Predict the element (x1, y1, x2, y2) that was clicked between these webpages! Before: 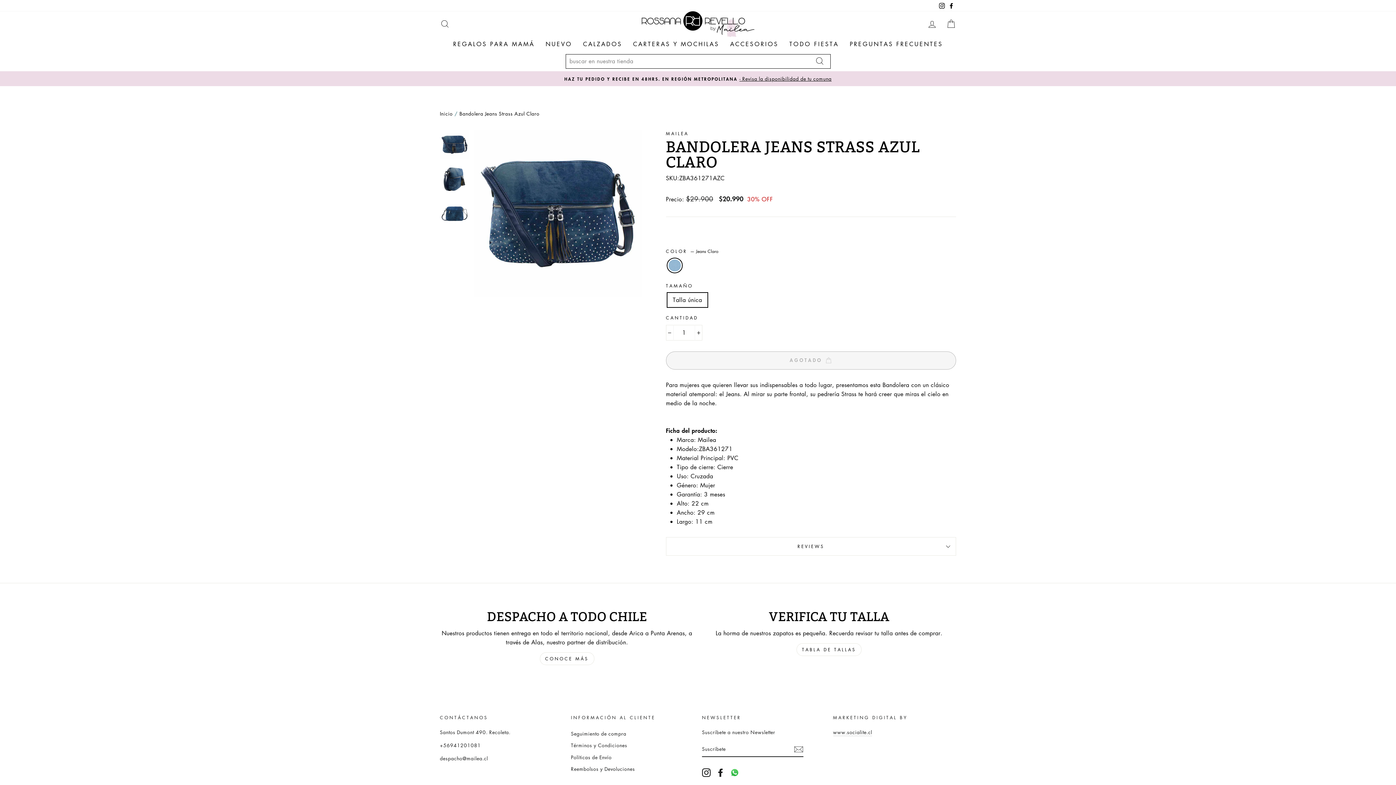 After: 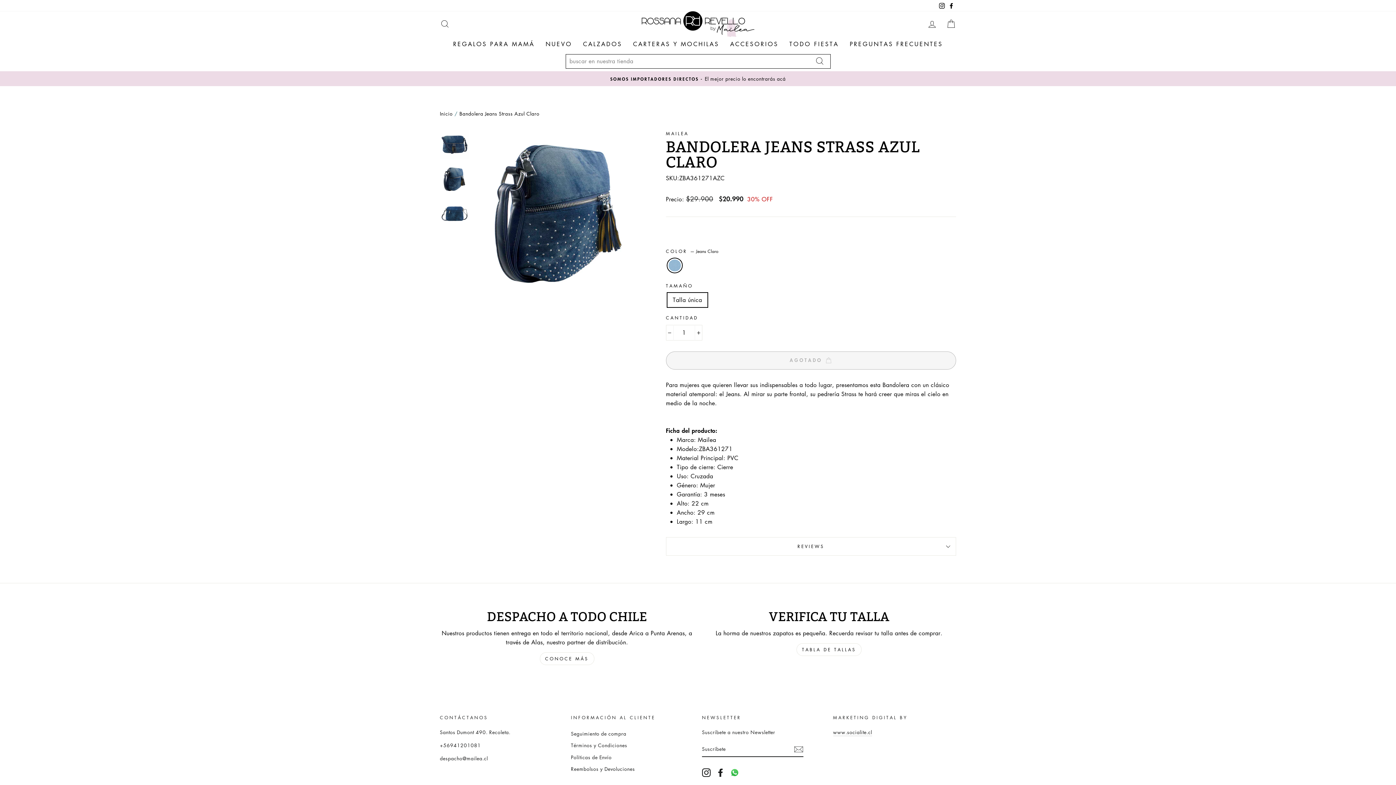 Action: bbox: (440, 164, 468, 193)